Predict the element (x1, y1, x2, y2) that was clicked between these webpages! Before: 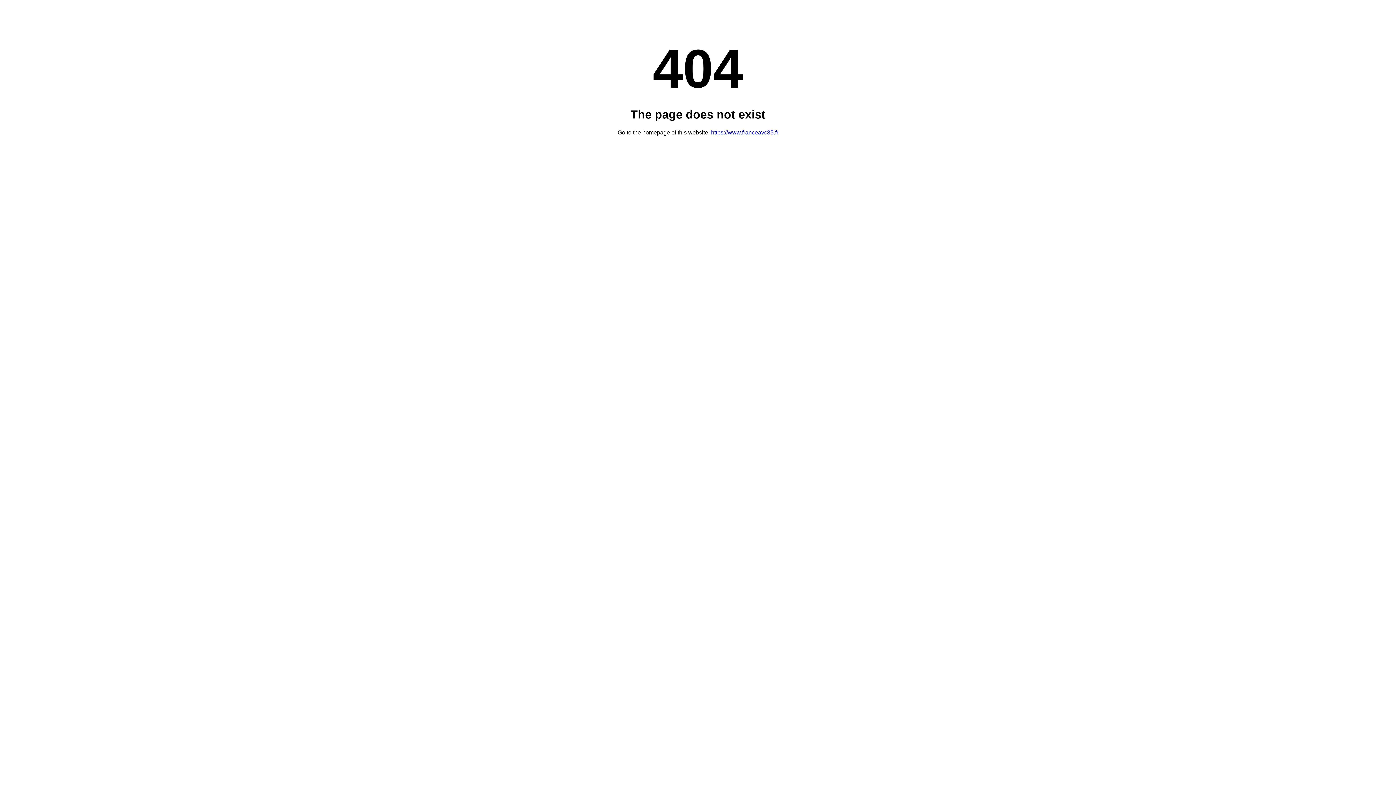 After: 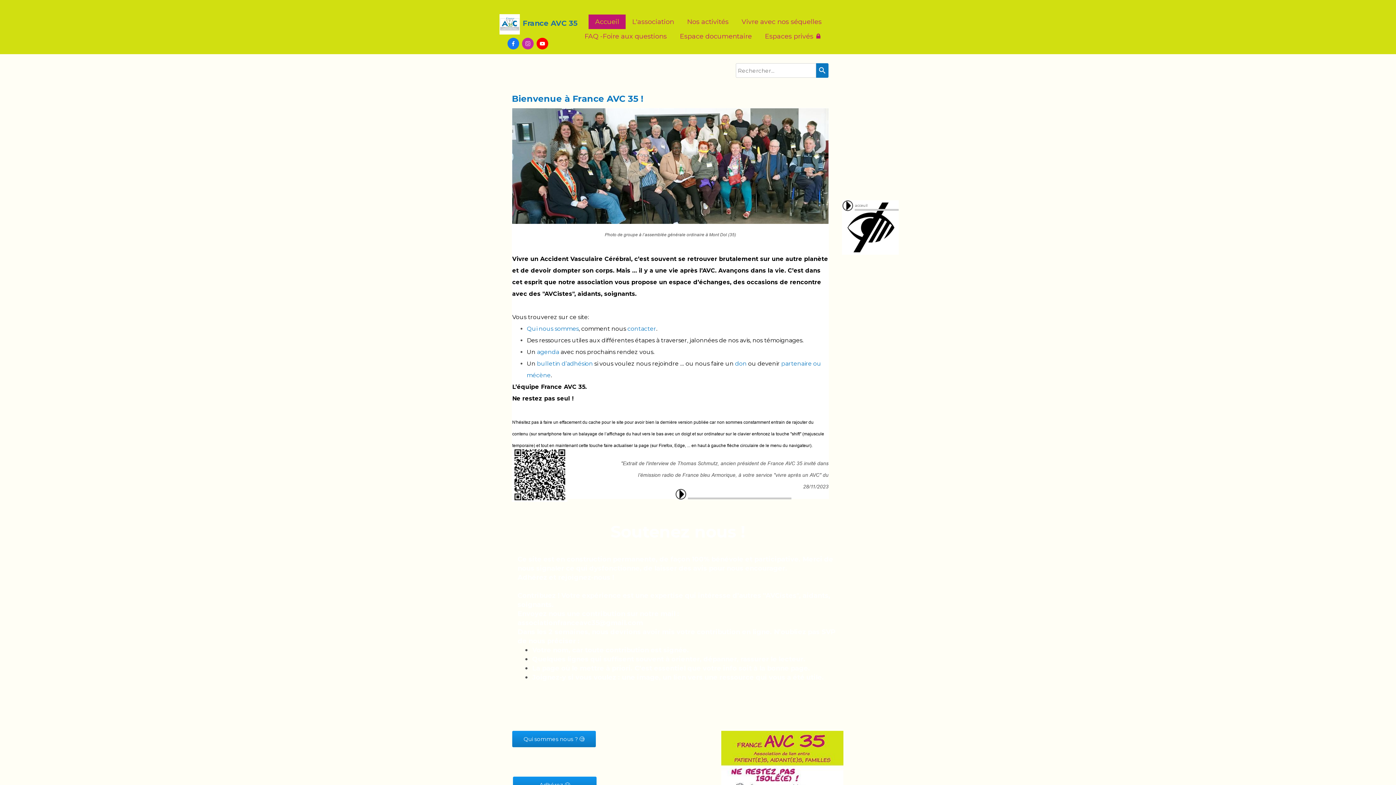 Action: label: https://www.franceavc35.fr bbox: (711, 129, 778, 135)